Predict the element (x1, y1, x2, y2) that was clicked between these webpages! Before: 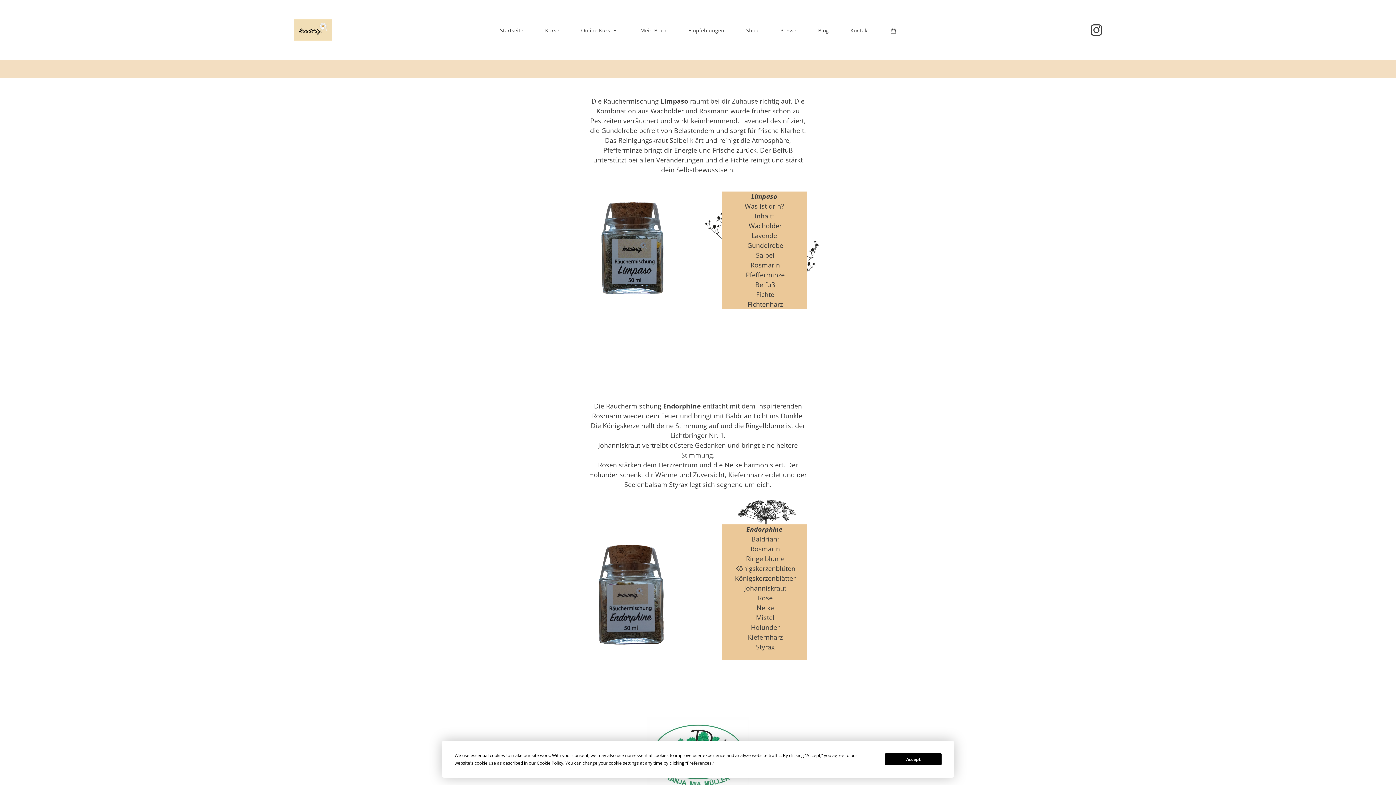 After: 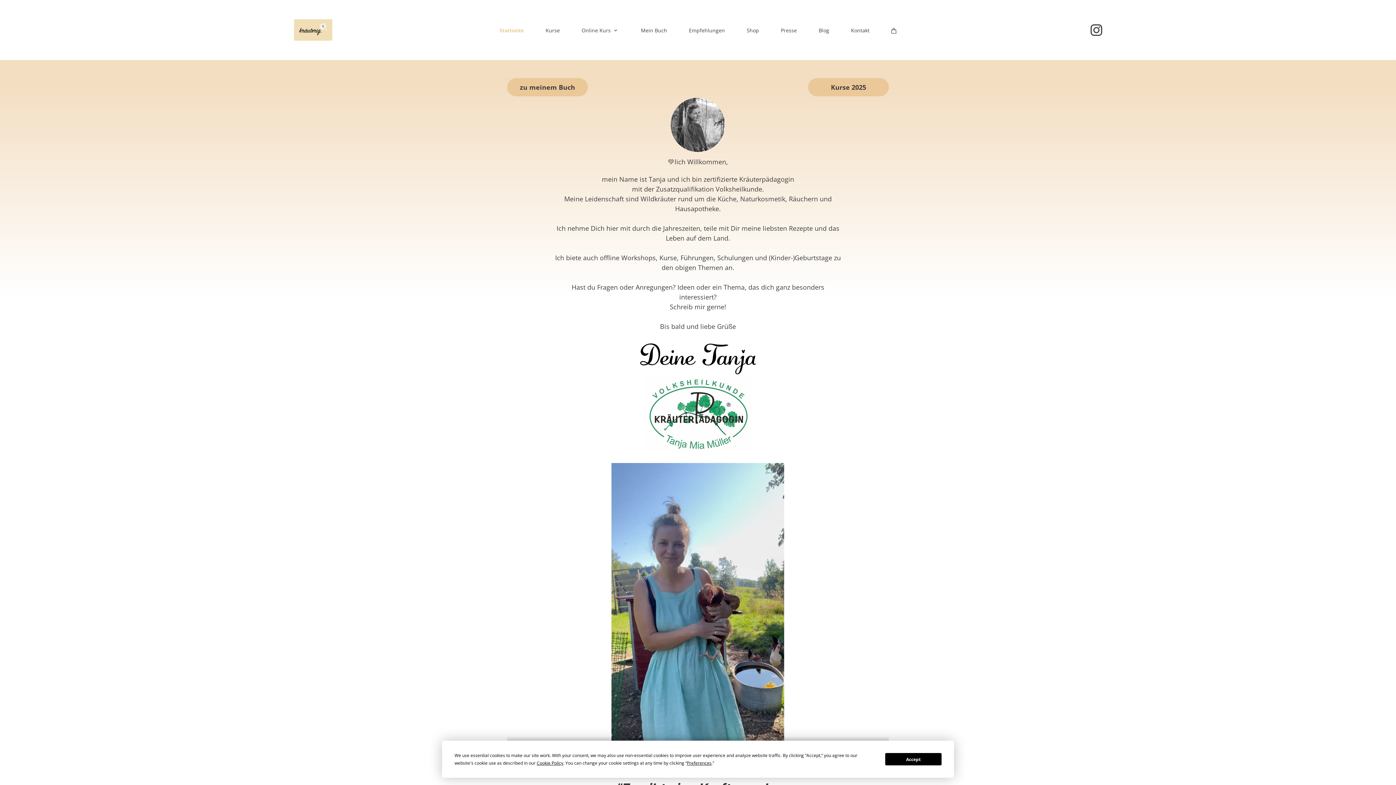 Action: bbox: (489, 22, 534, 37) label: Startseite